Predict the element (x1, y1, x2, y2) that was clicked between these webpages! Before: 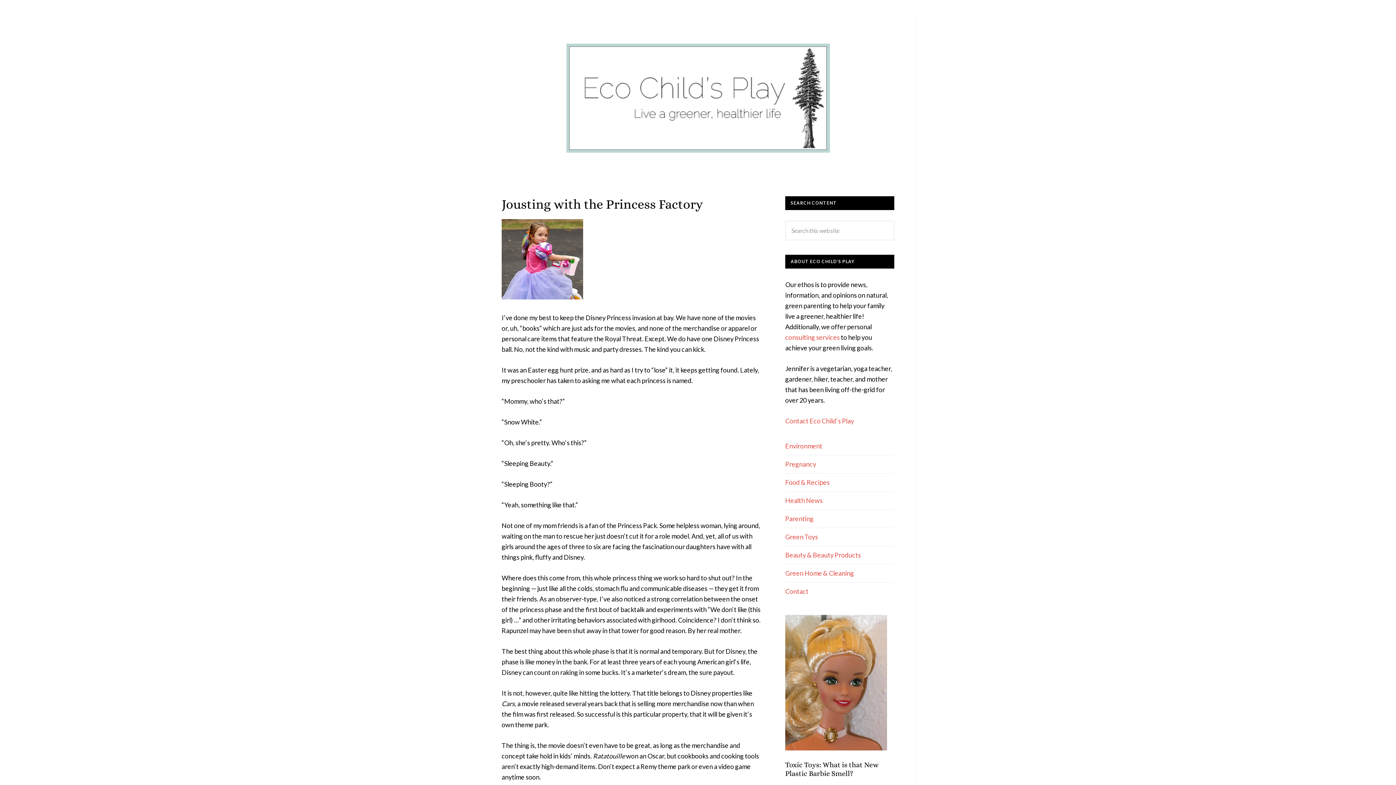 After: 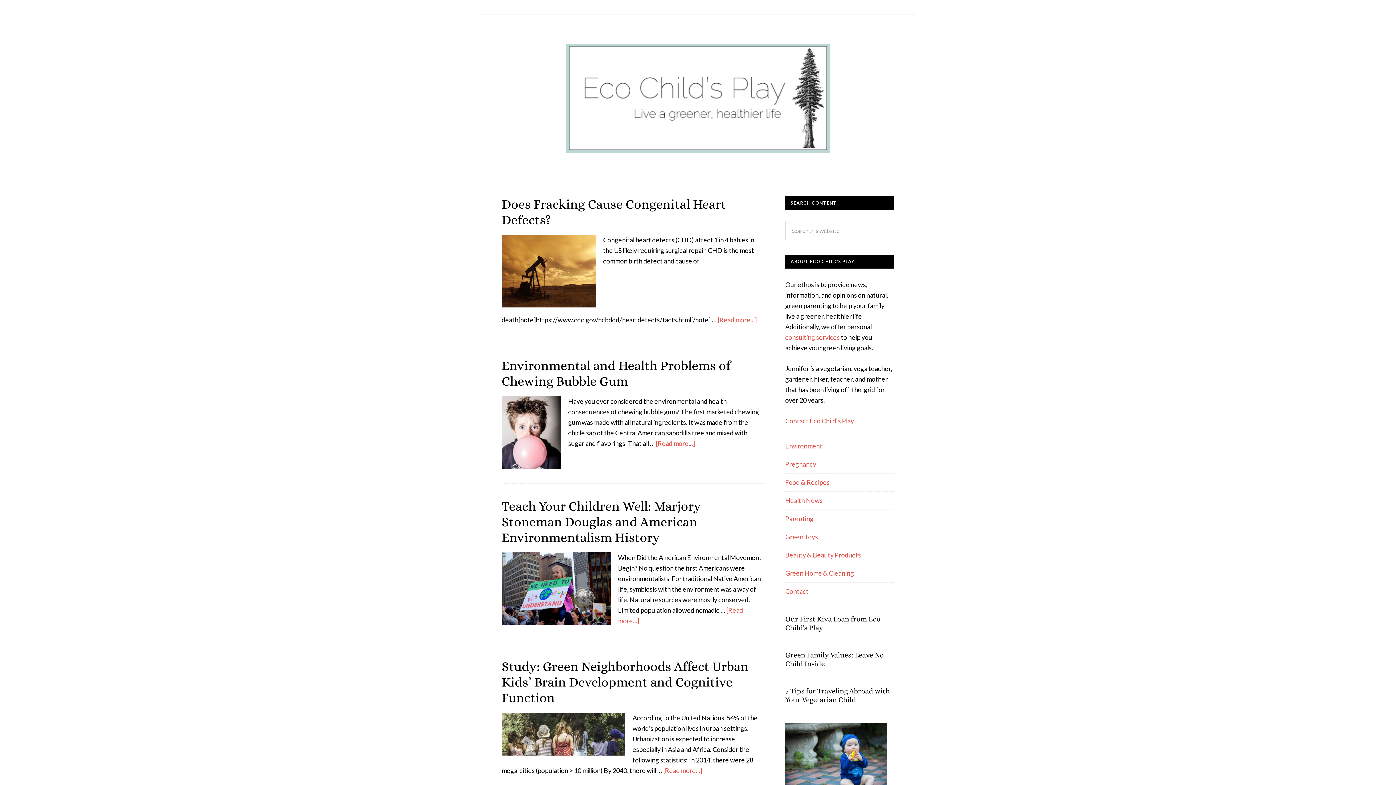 Action: bbox: (785, 442, 822, 450) label: Environment